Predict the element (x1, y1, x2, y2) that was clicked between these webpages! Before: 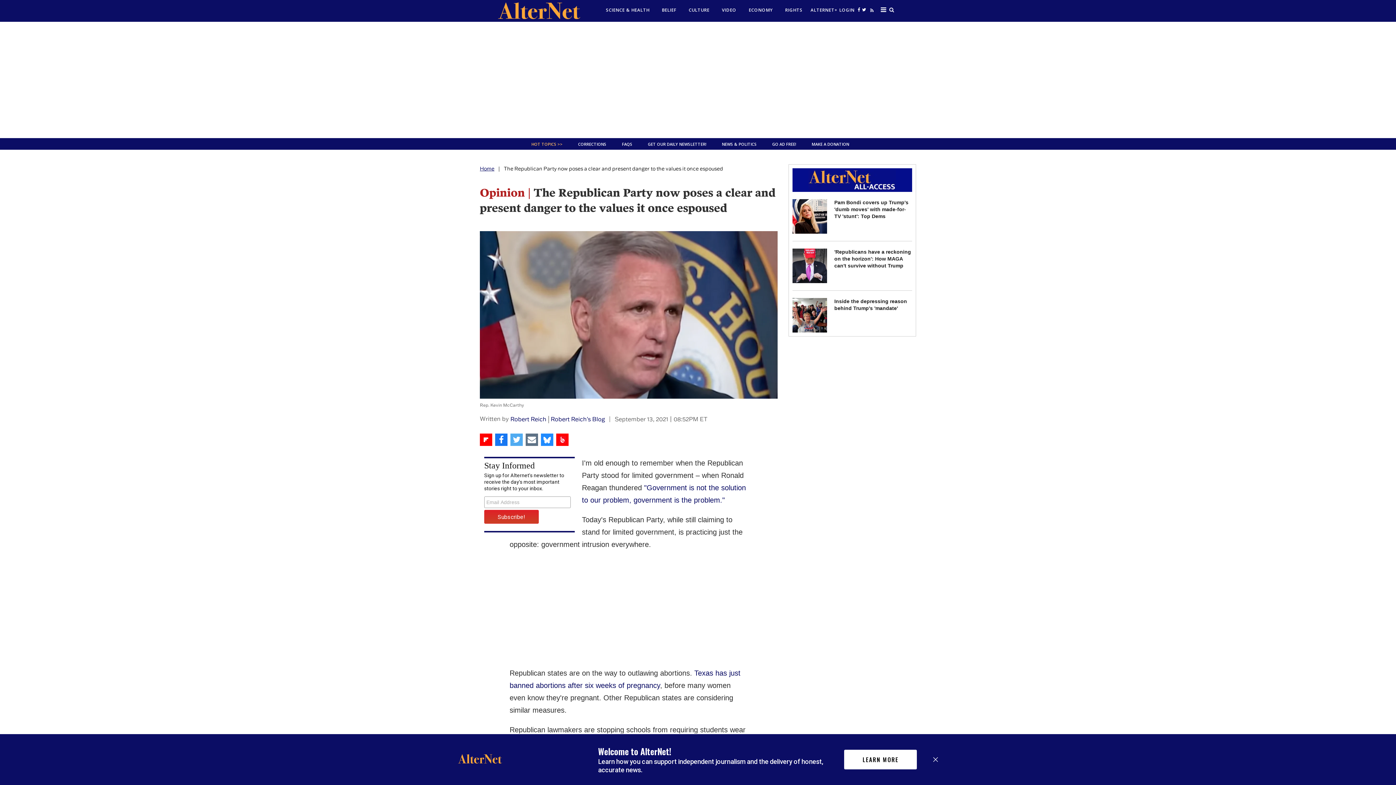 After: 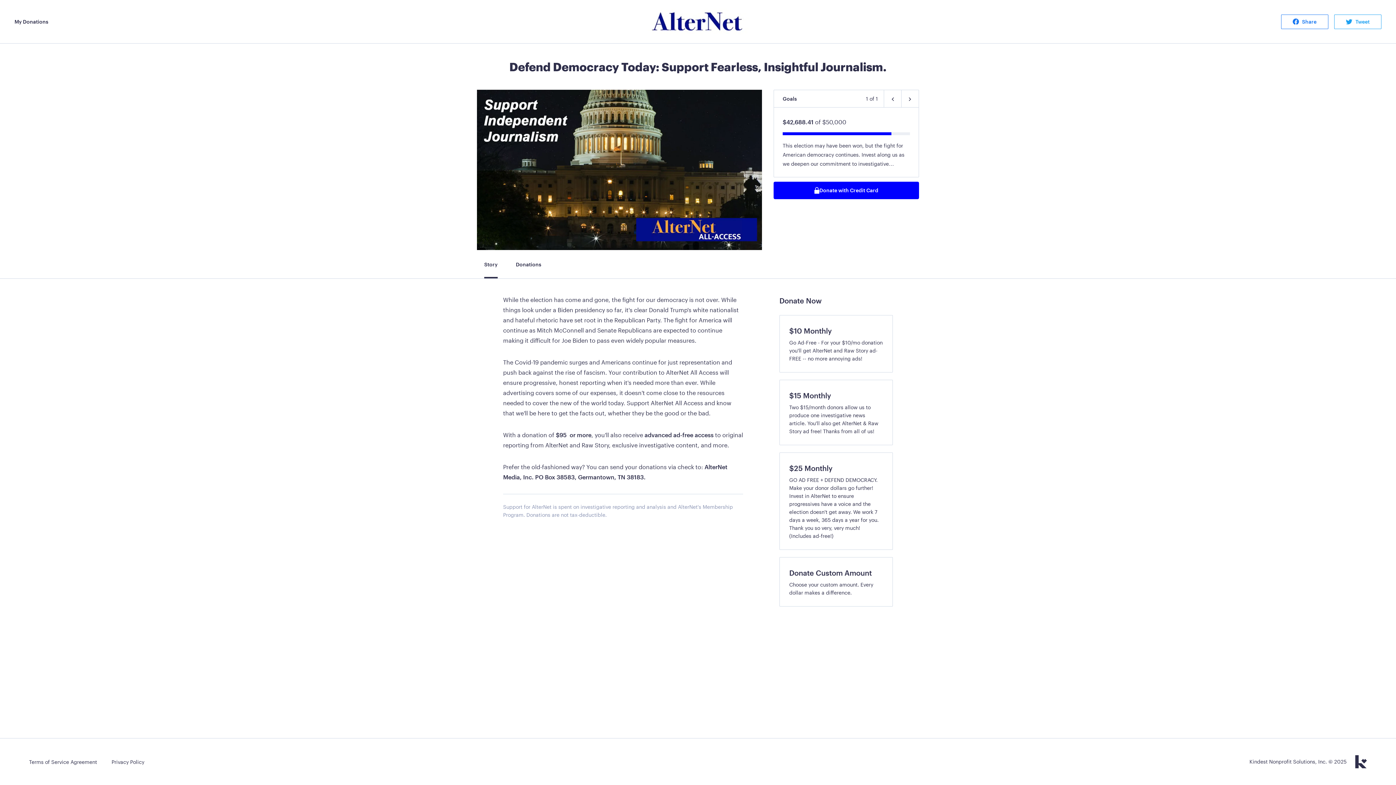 Action: label: MAKE A DONATION bbox: (811, 141, 849, 146)